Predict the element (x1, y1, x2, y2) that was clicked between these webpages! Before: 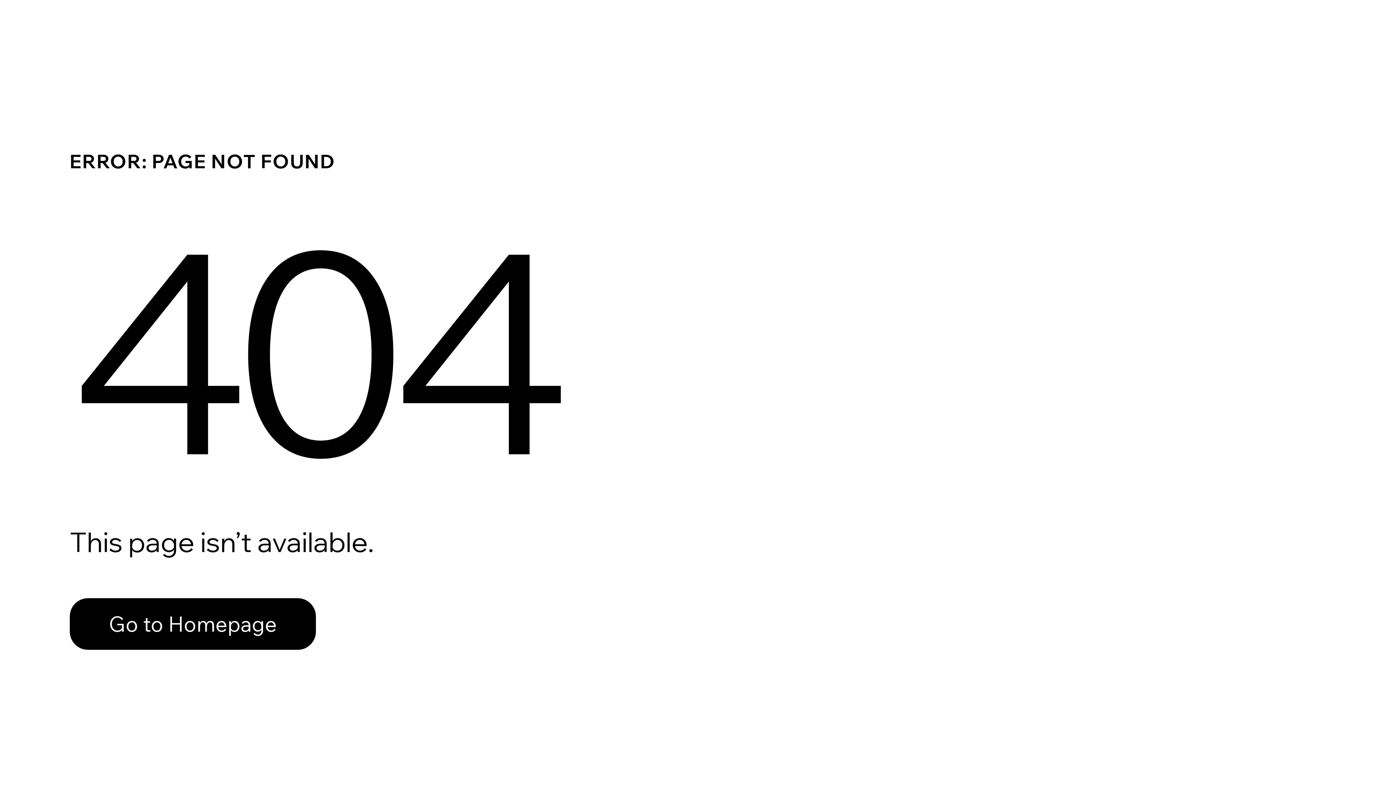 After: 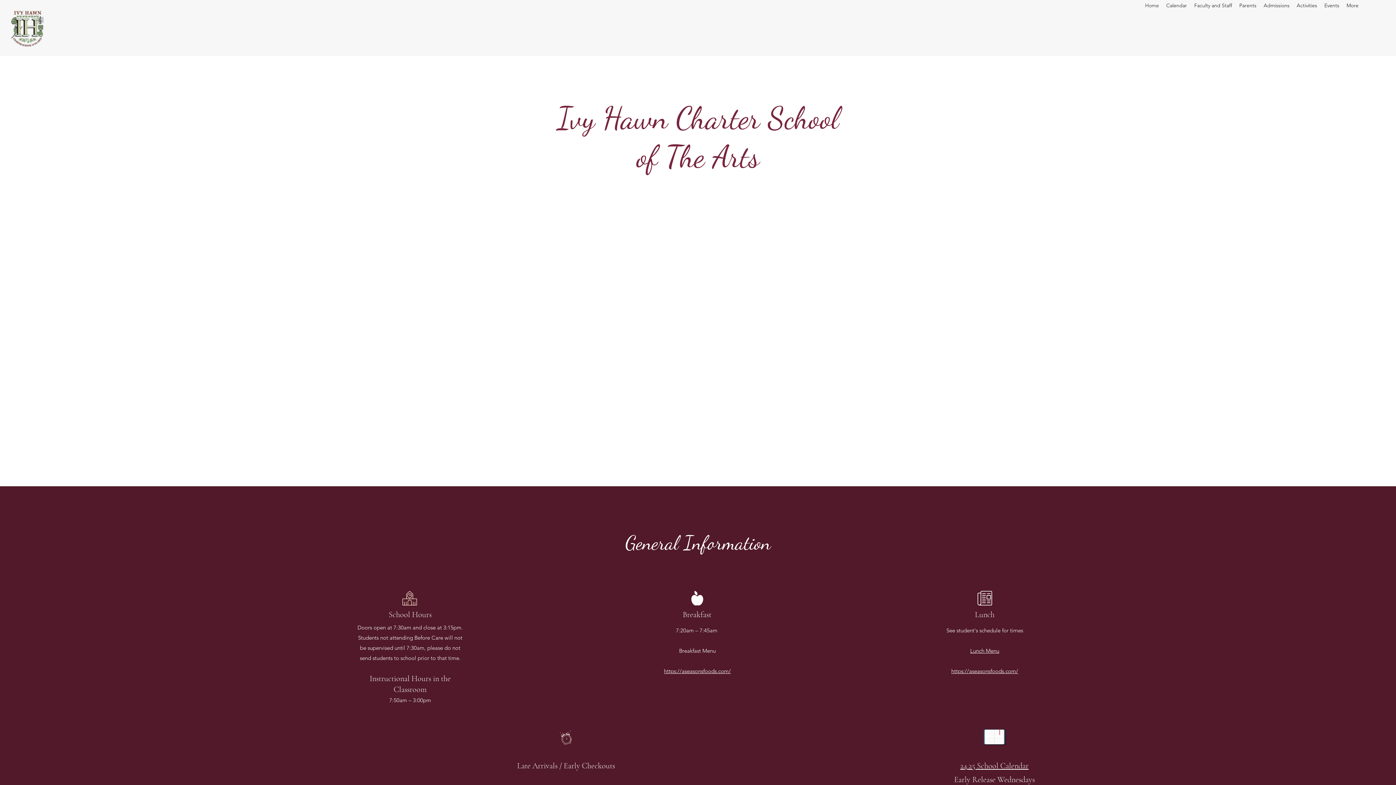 Action: label: Go to Homepage bbox: (69, 598, 316, 650)